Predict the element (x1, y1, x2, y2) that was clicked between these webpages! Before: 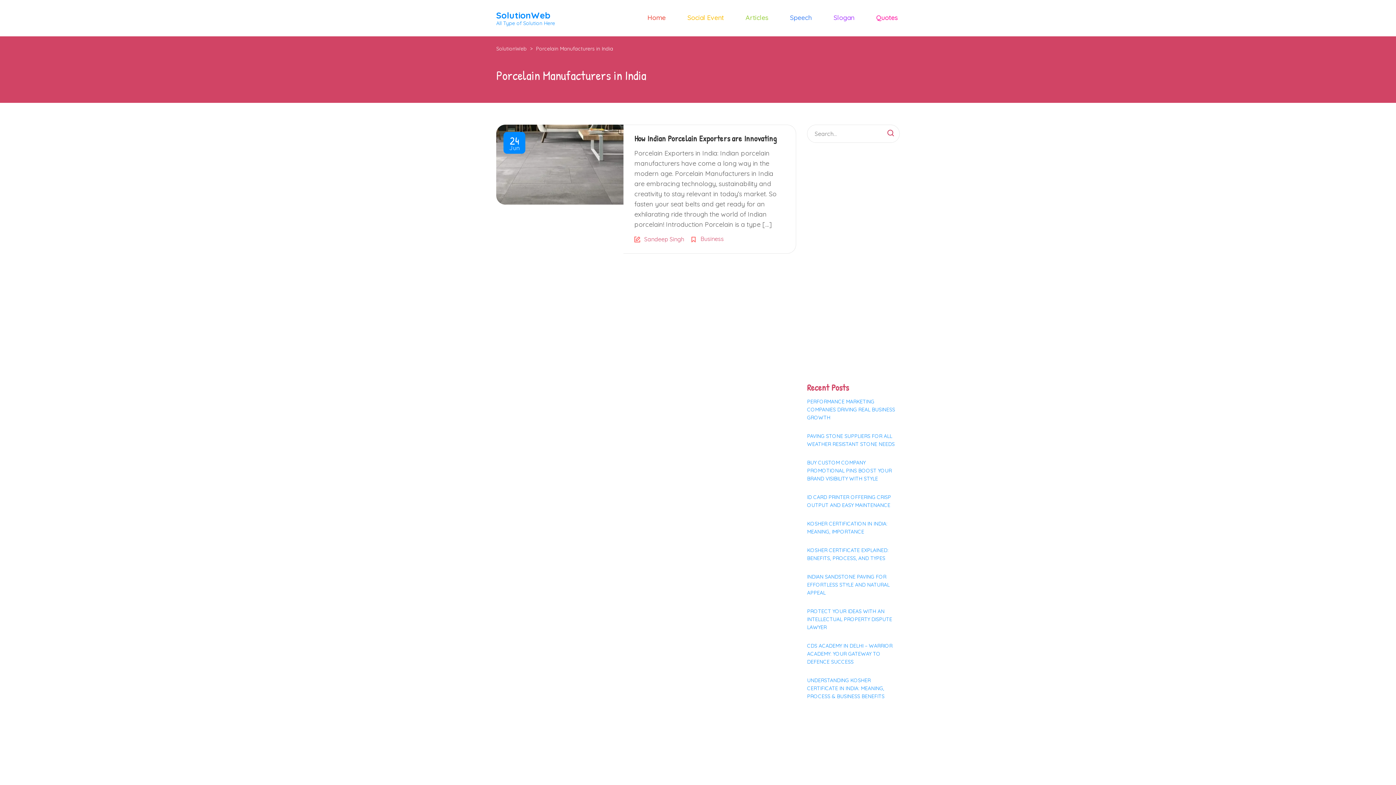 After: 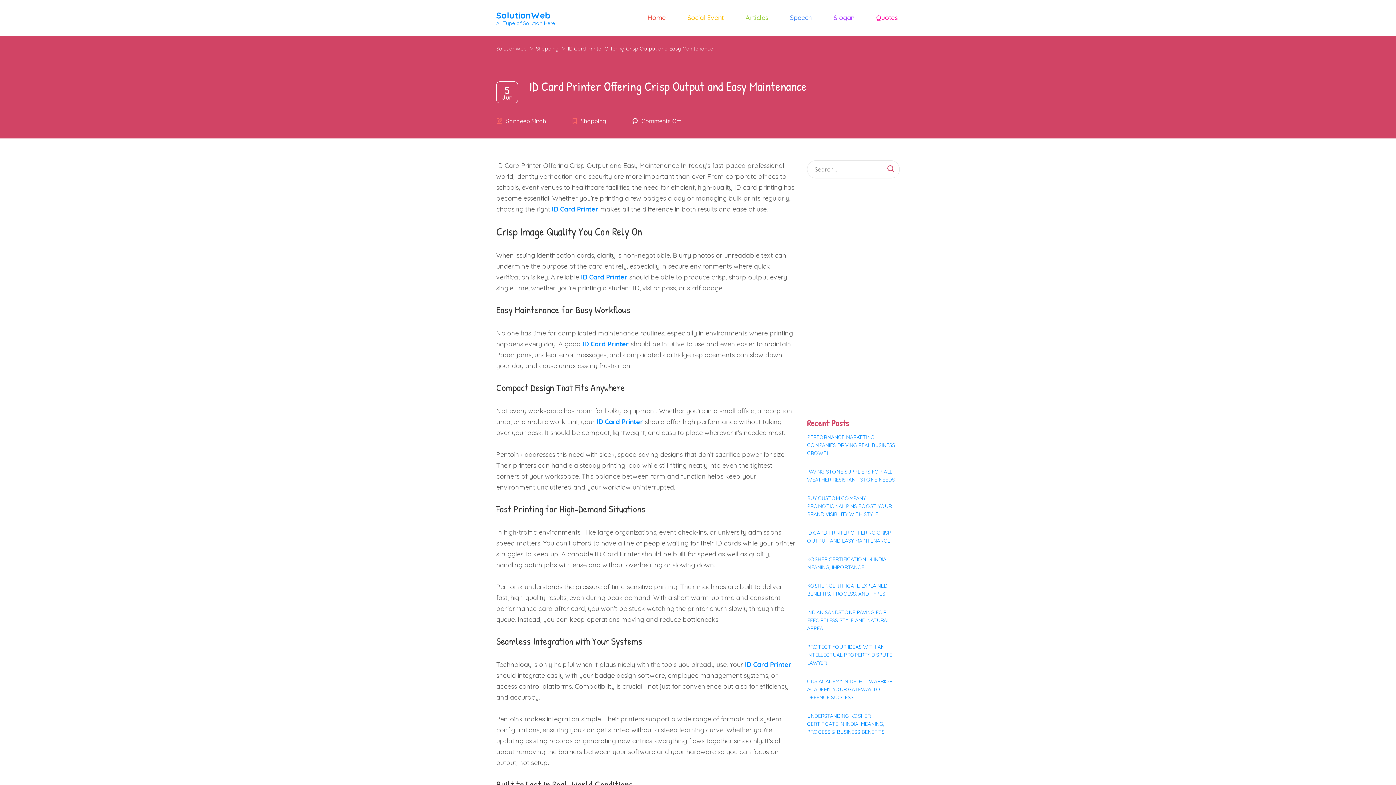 Action: label: ID CARD PRINTER OFFERING CRISP OUTPUT AND EASY MAINTENANCE bbox: (807, 493, 900, 509)